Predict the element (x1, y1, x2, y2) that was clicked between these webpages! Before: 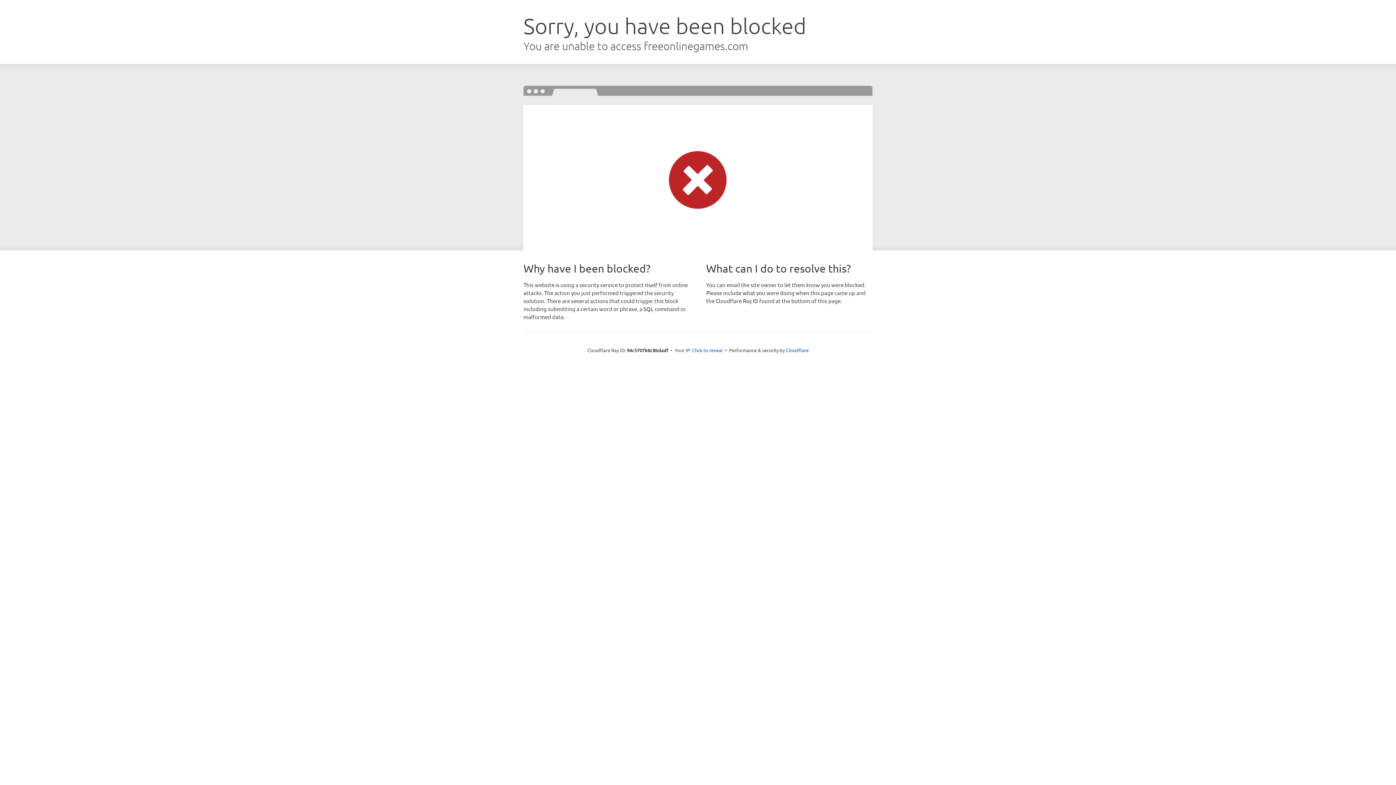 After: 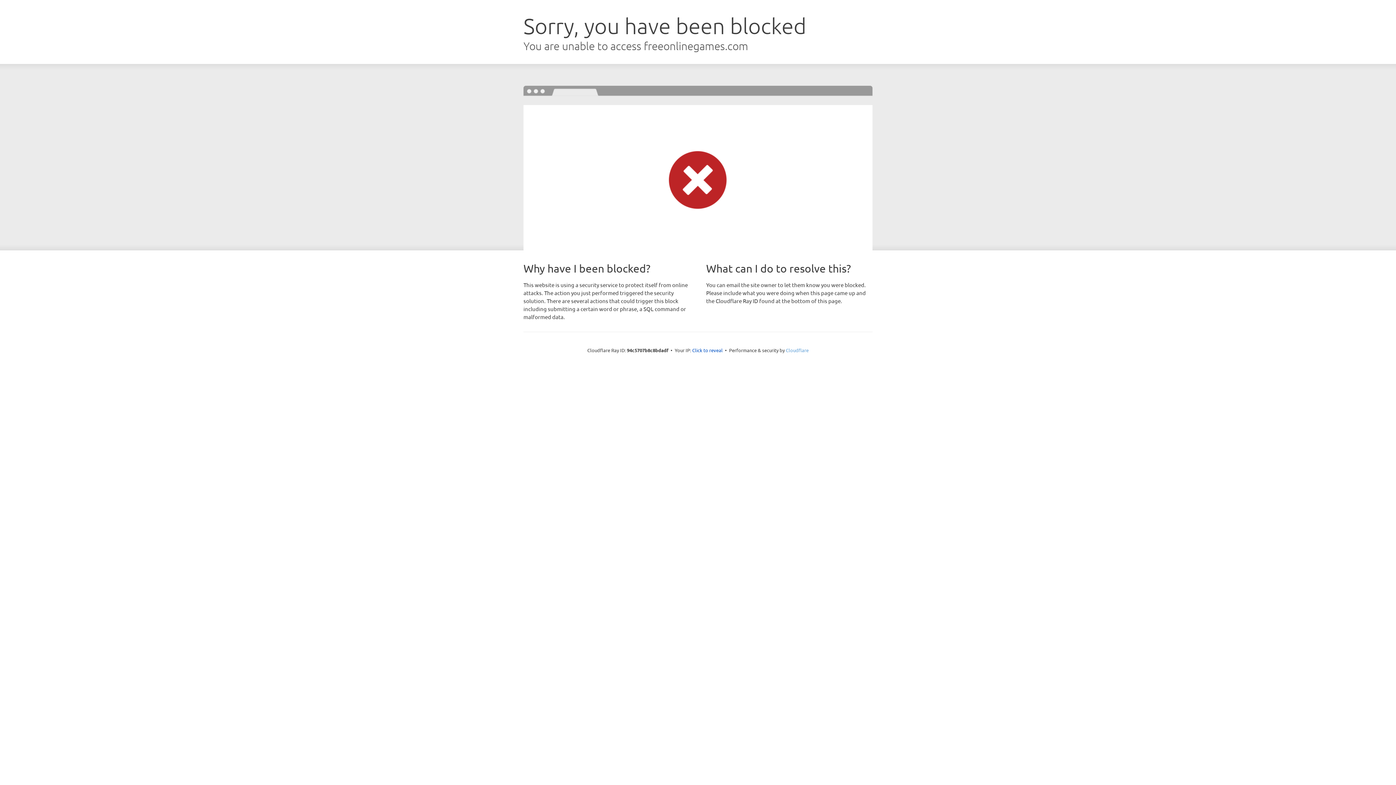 Action: label: Cloudflare bbox: (786, 347, 808, 353)